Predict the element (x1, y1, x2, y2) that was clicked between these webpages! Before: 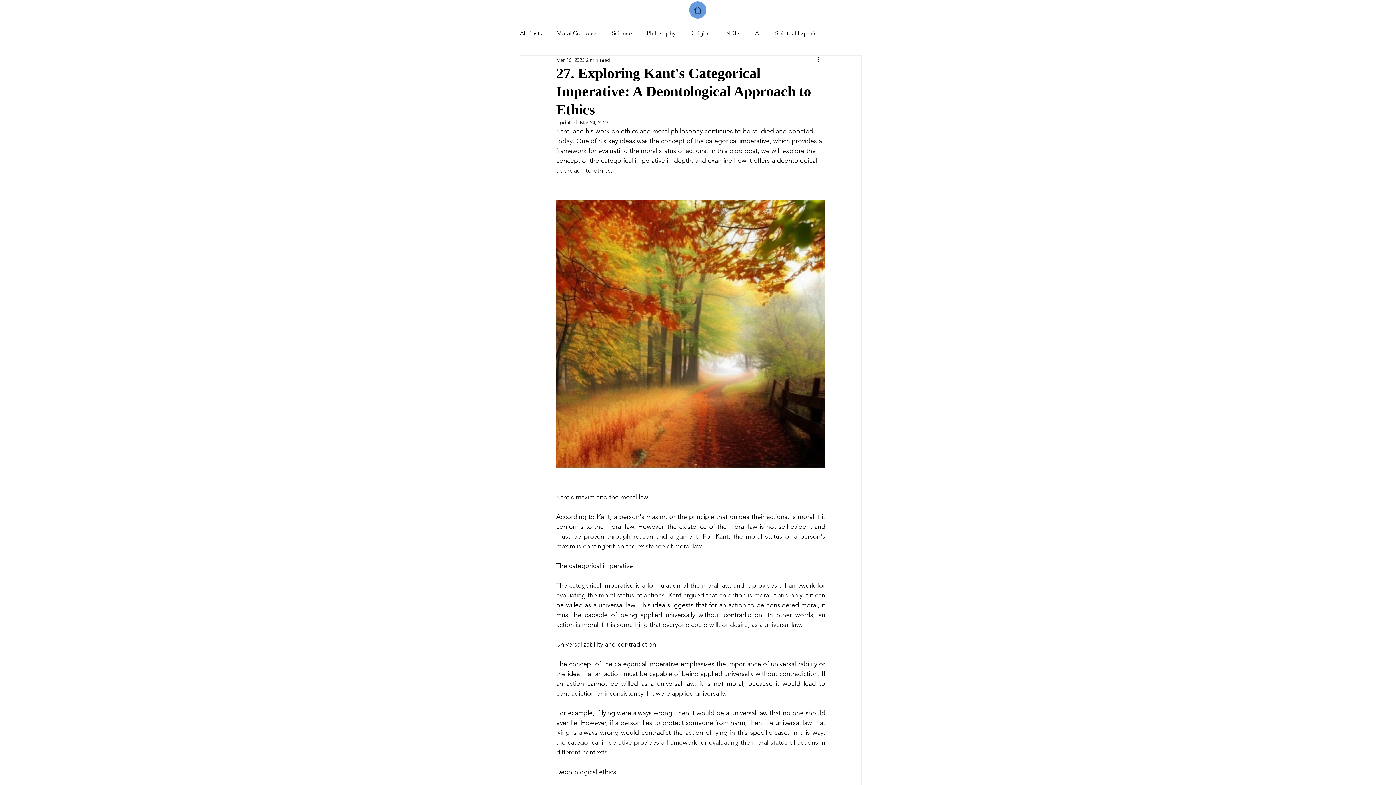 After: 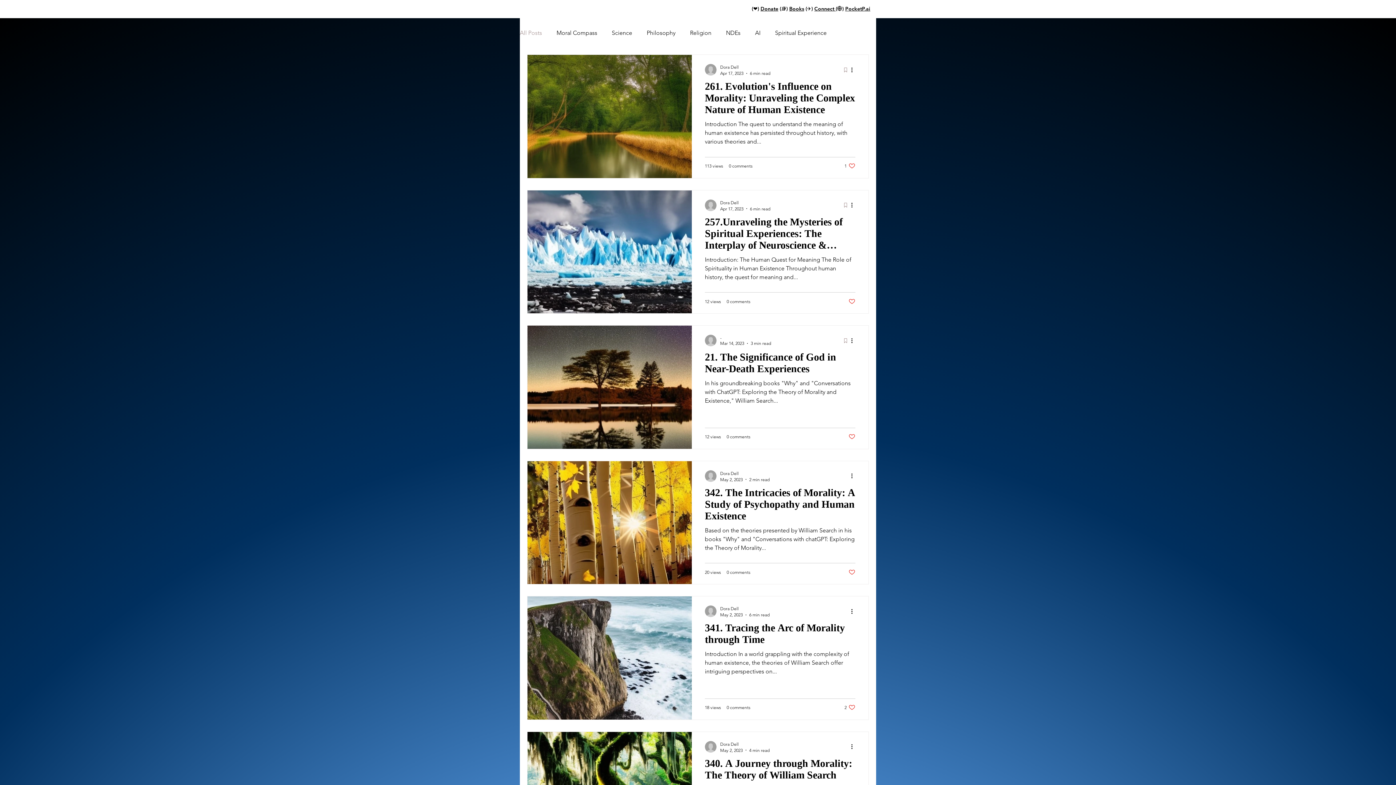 Action: label: All Posts bbox: (520, 29, 542, 37)